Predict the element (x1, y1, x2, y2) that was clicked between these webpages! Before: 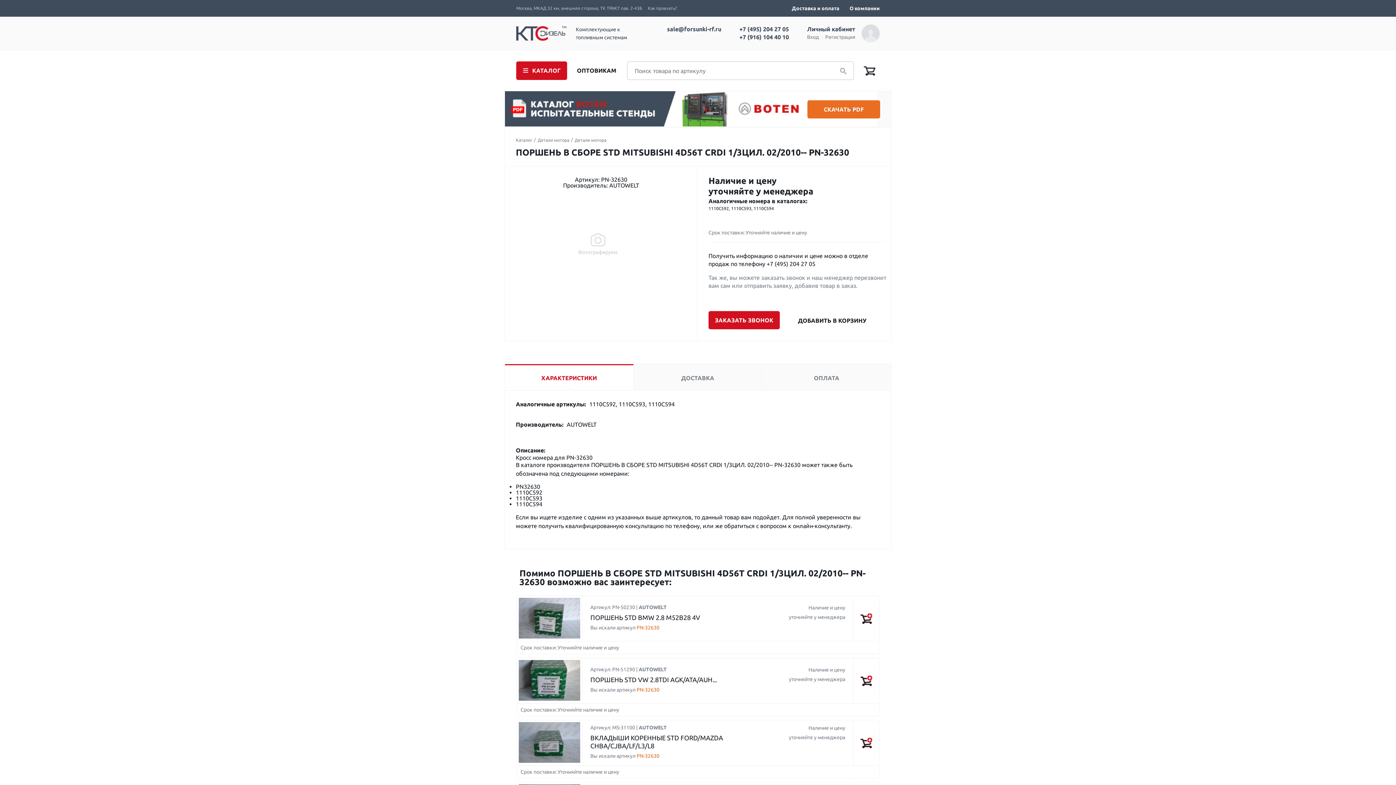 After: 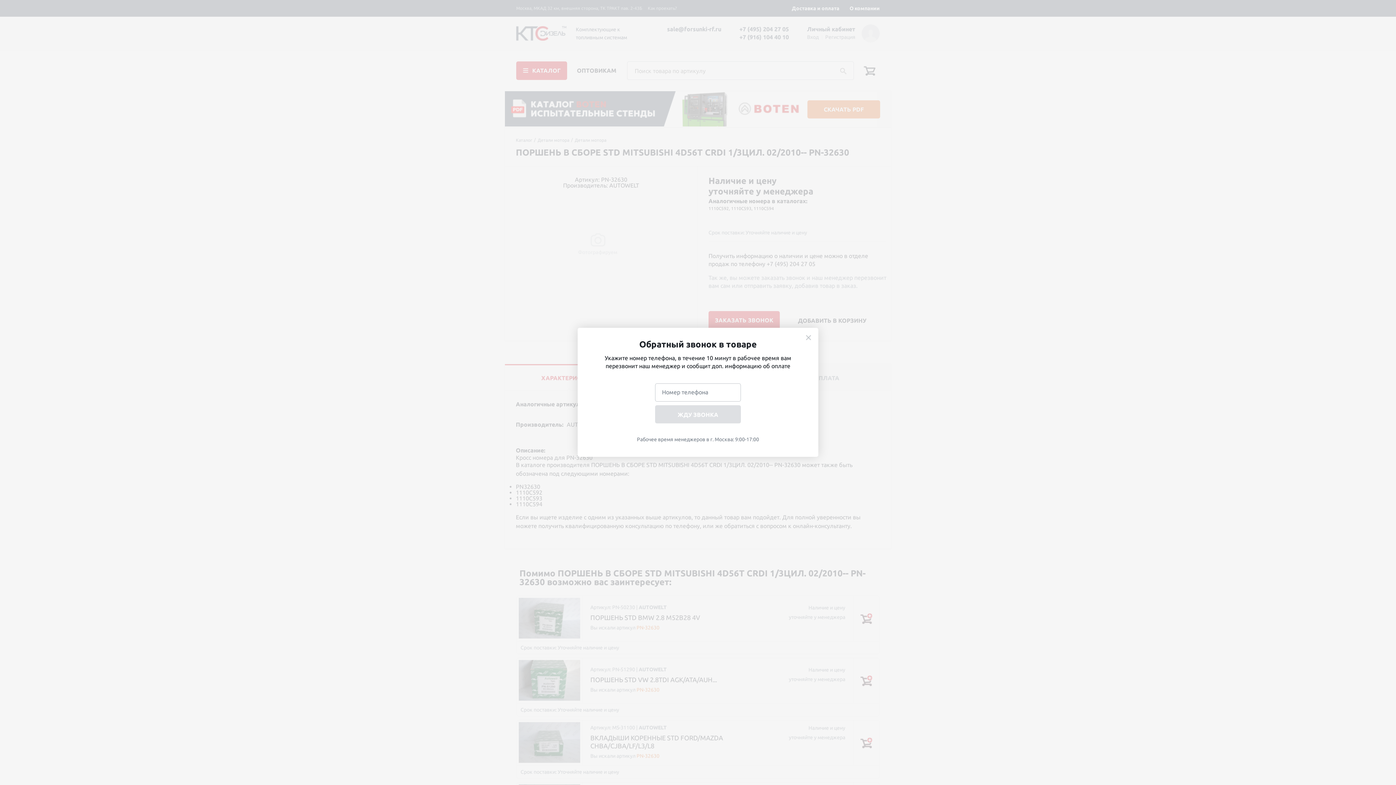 Action: bbox: (708, 311, 780, 329) label: ЗАКАЗАТЬ ЗВОНОК